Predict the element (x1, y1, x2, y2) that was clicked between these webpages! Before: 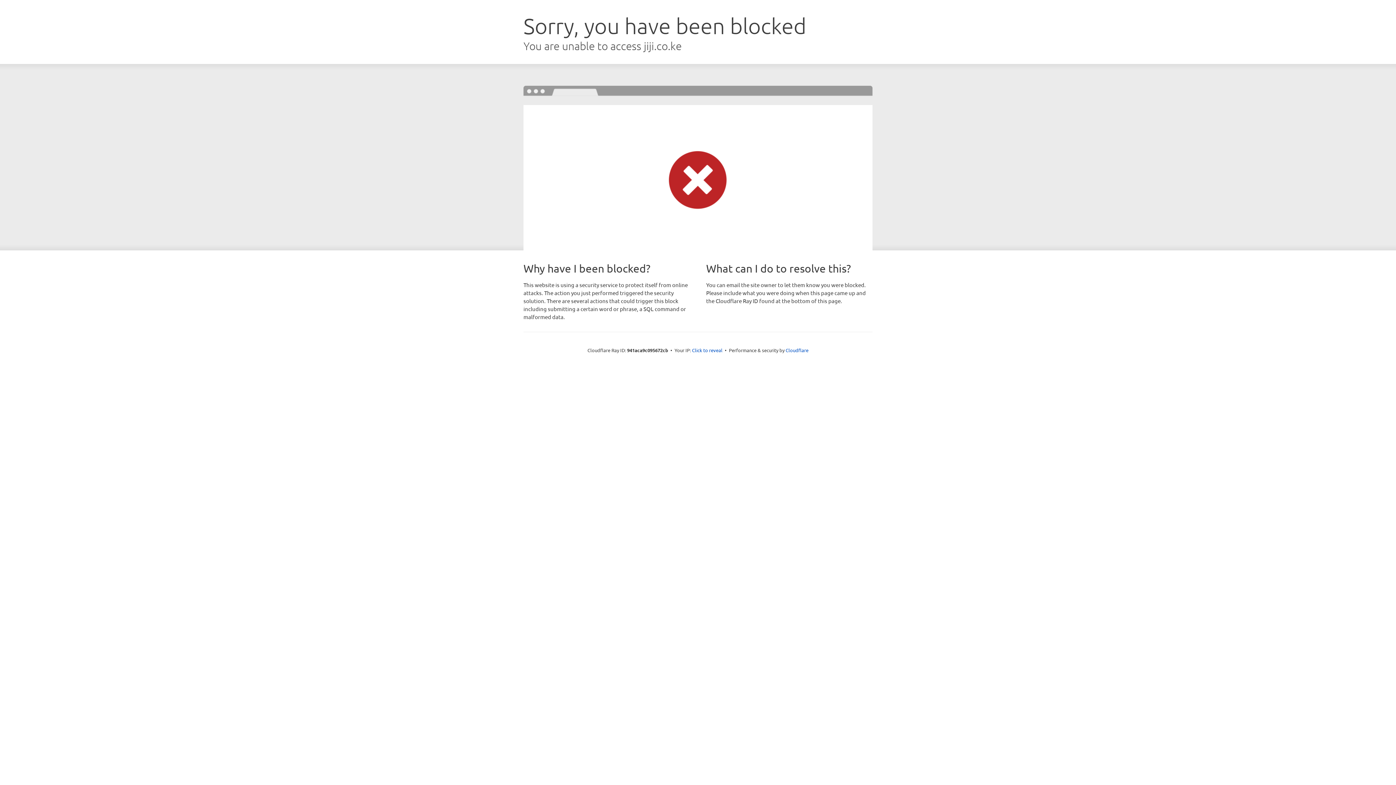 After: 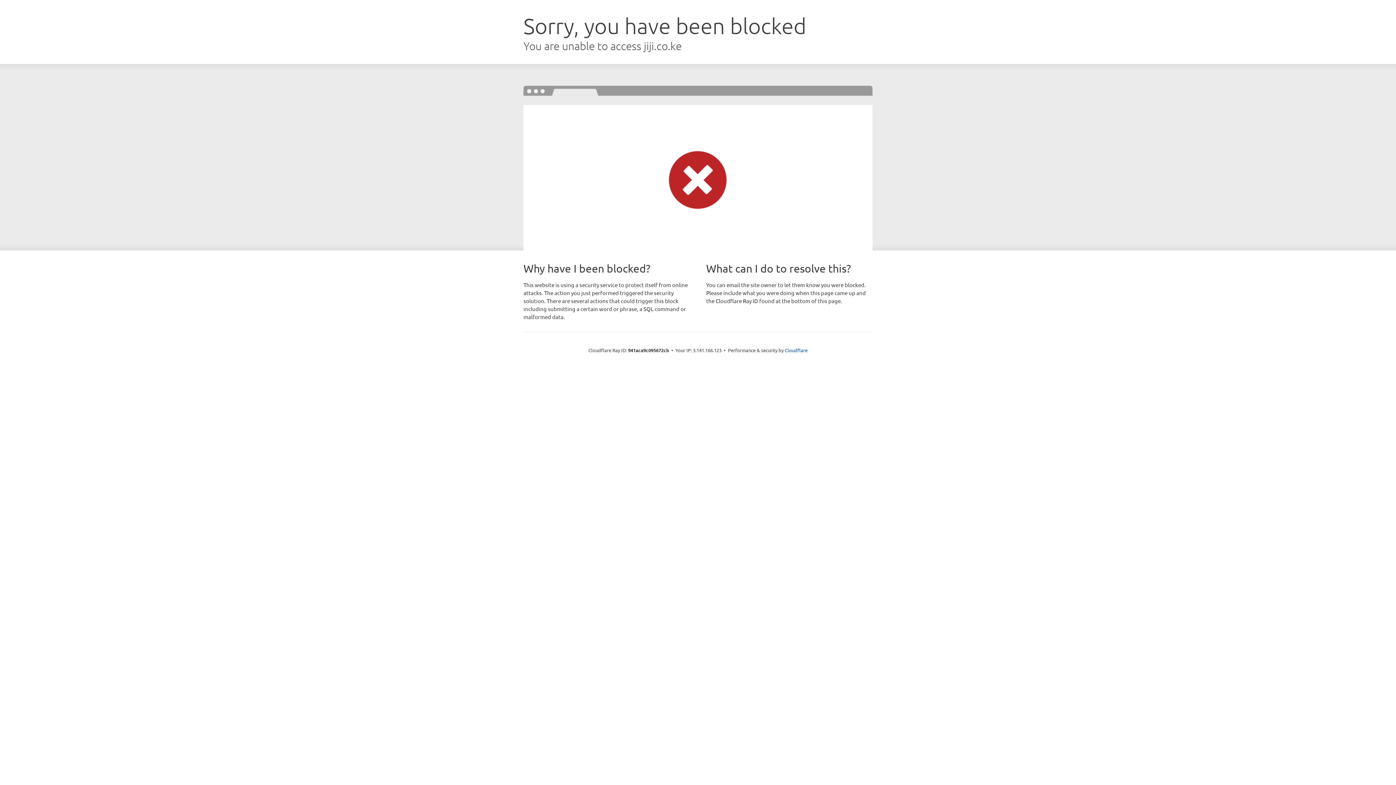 Action: bbox: (692, 346, 722, 353) label: Click to reveal